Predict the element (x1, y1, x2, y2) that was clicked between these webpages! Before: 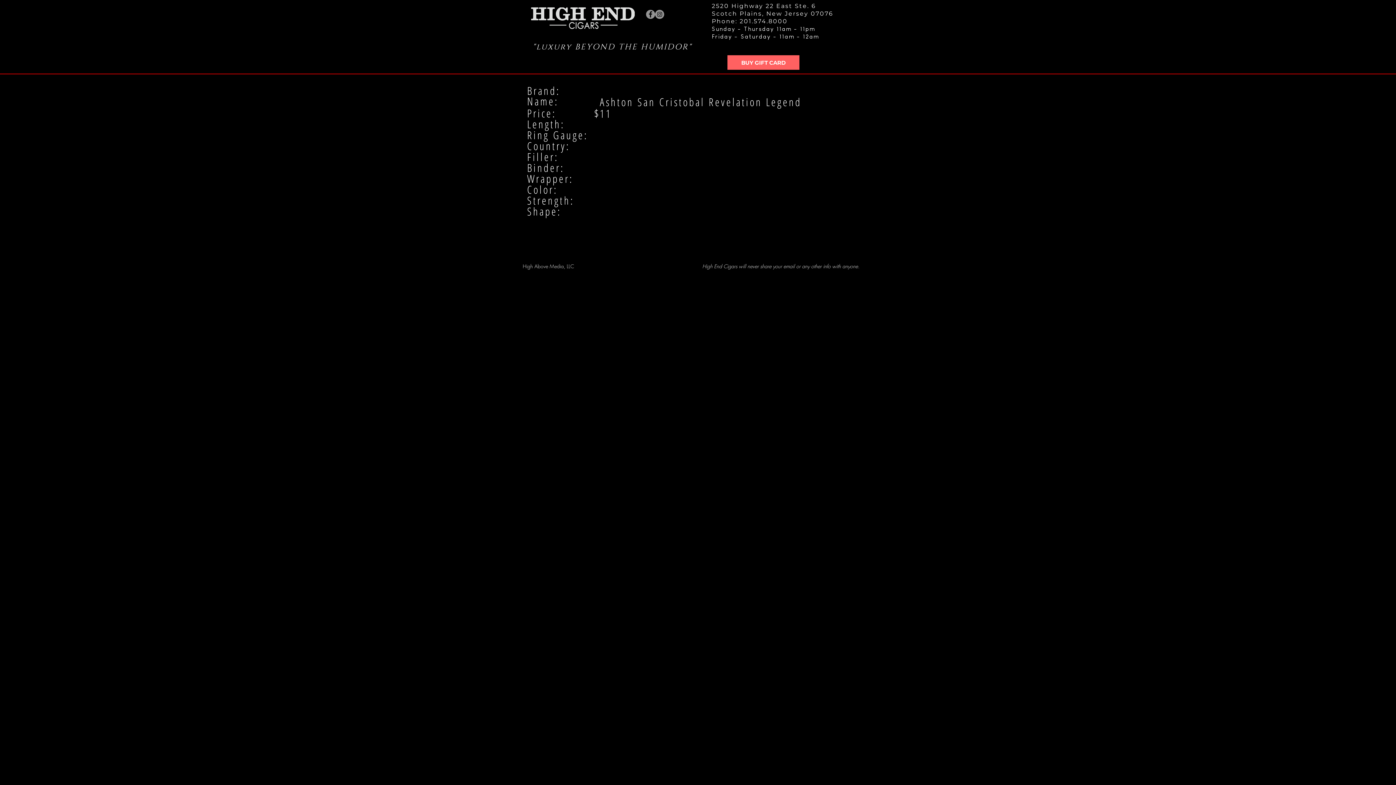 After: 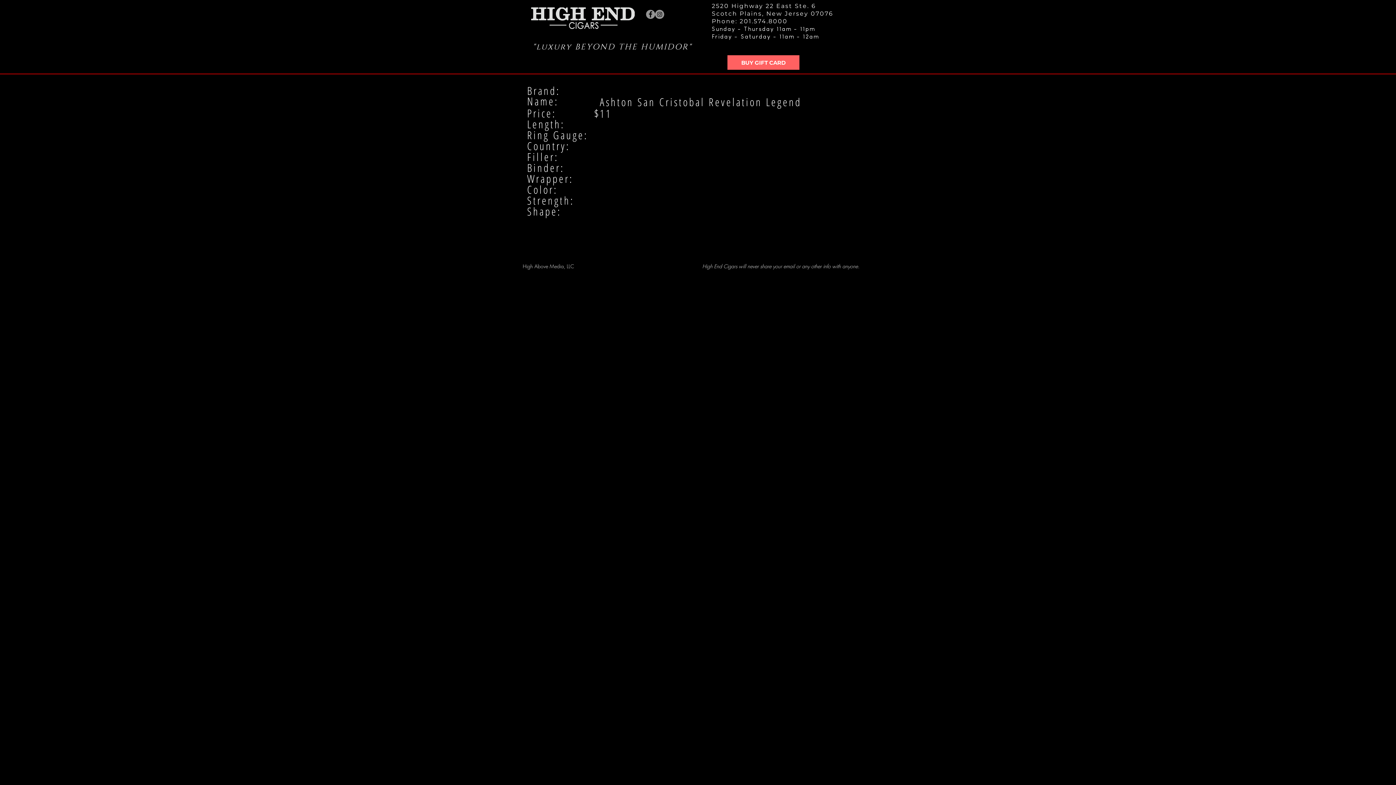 Action: label: Facebook - Grey Circle bbox: (646, 9, 655, 18)